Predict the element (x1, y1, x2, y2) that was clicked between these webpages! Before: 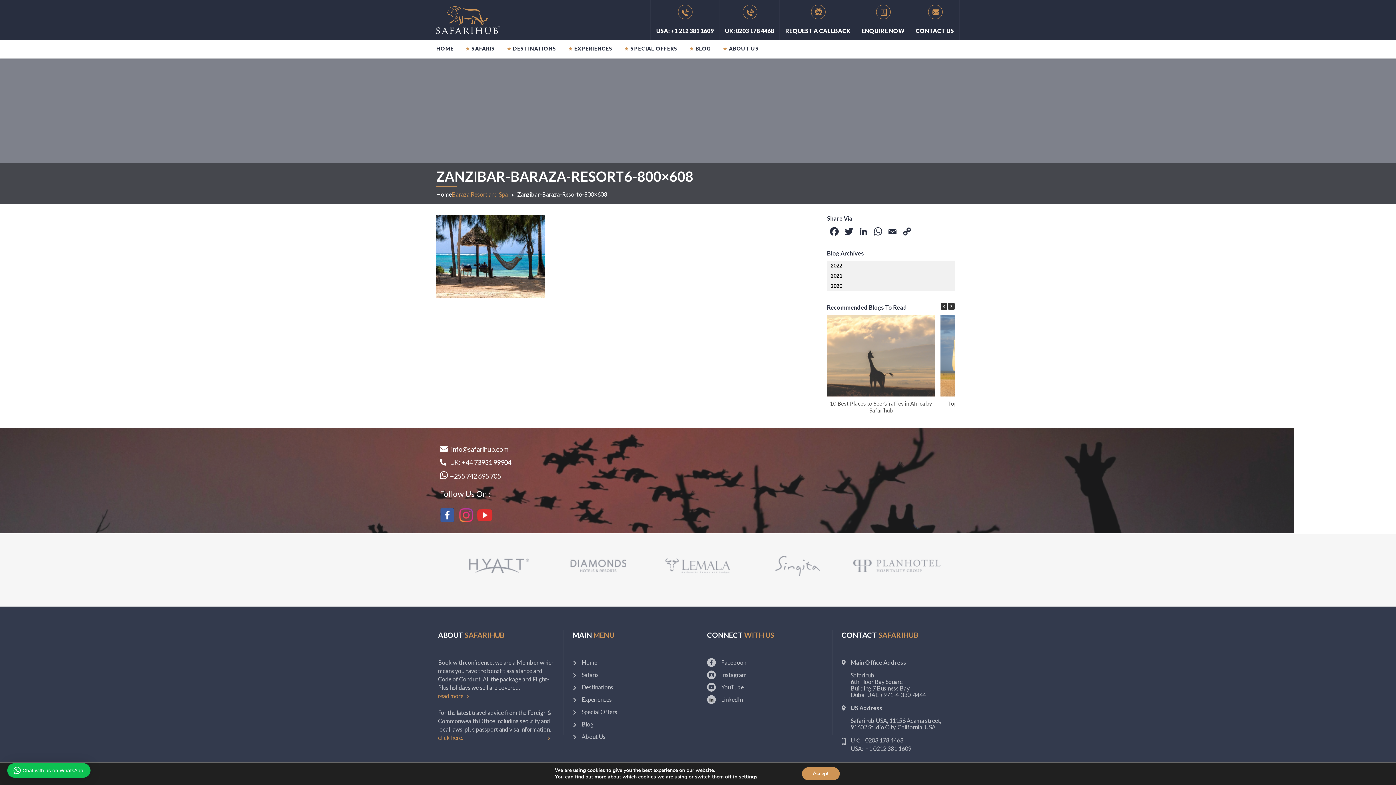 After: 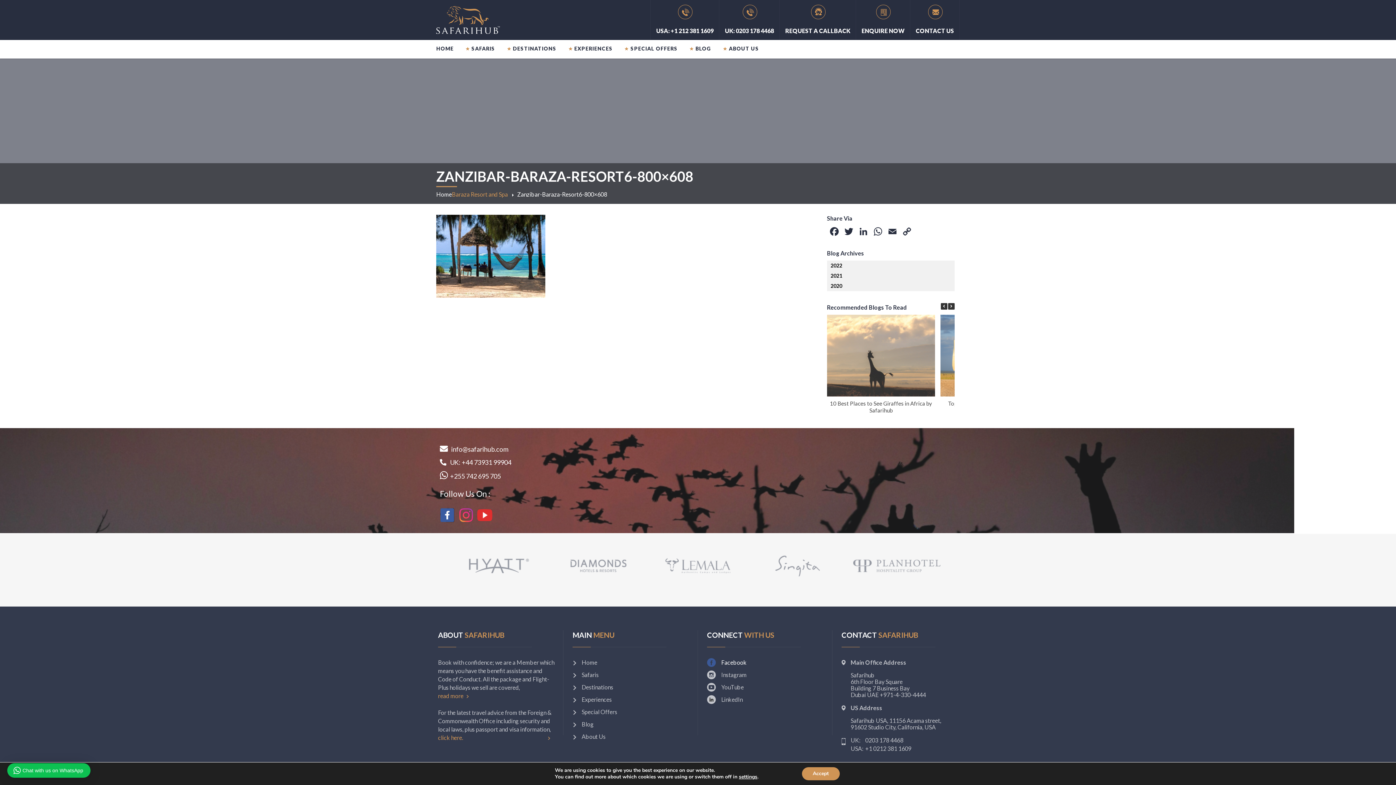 Action: label: Facebook bbox: (721, 659, 746, 666)